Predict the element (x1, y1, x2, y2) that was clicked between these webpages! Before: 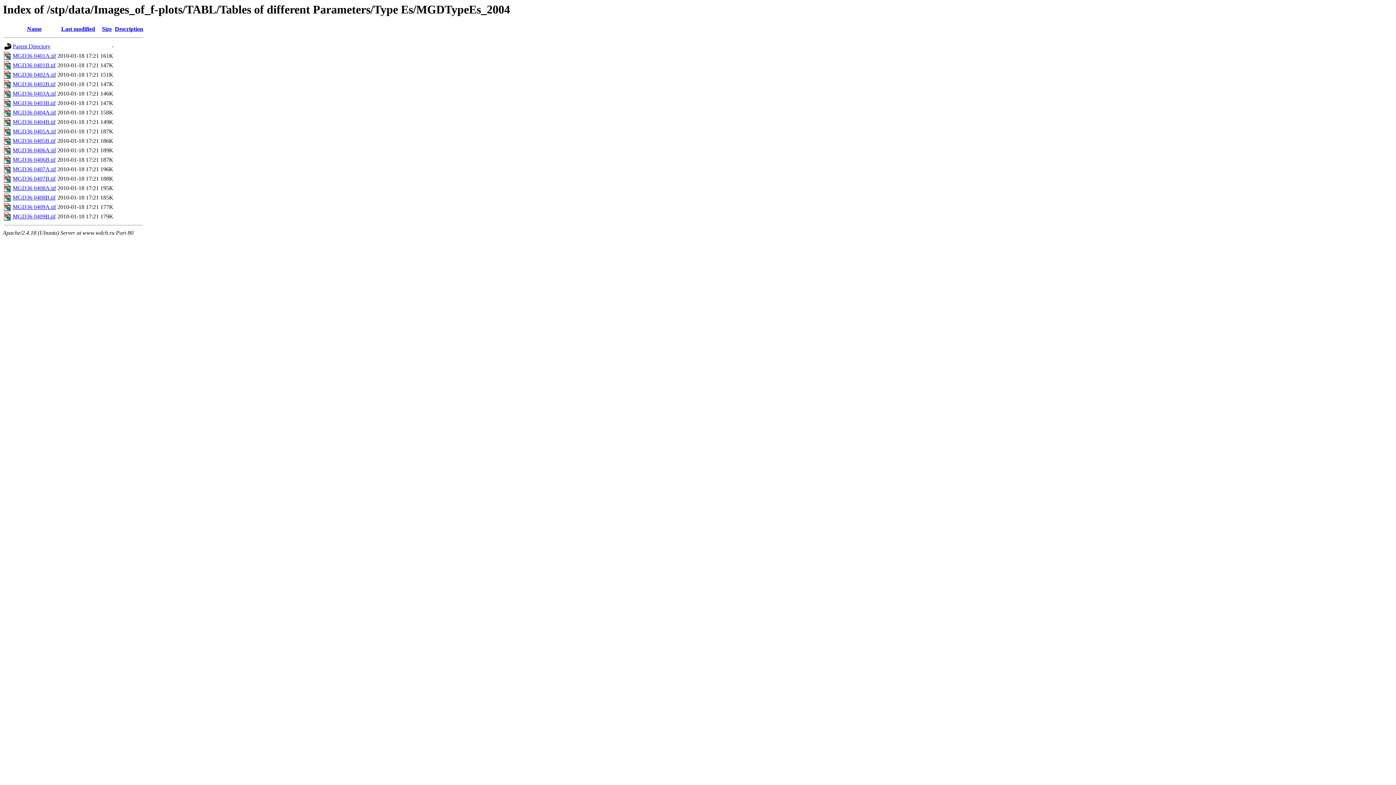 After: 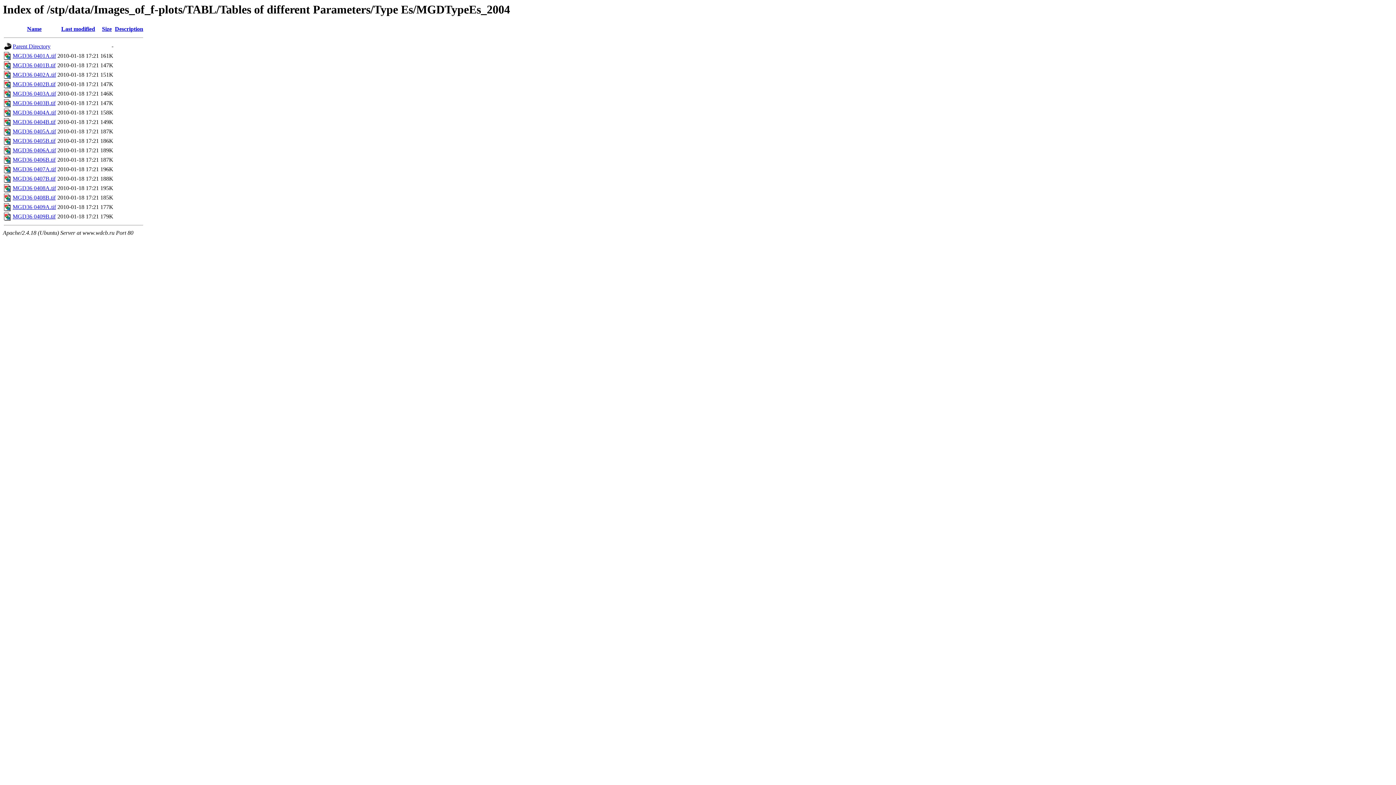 Action: label: MGD36 0403A.tif bbox: (12, 90, 56, 96)